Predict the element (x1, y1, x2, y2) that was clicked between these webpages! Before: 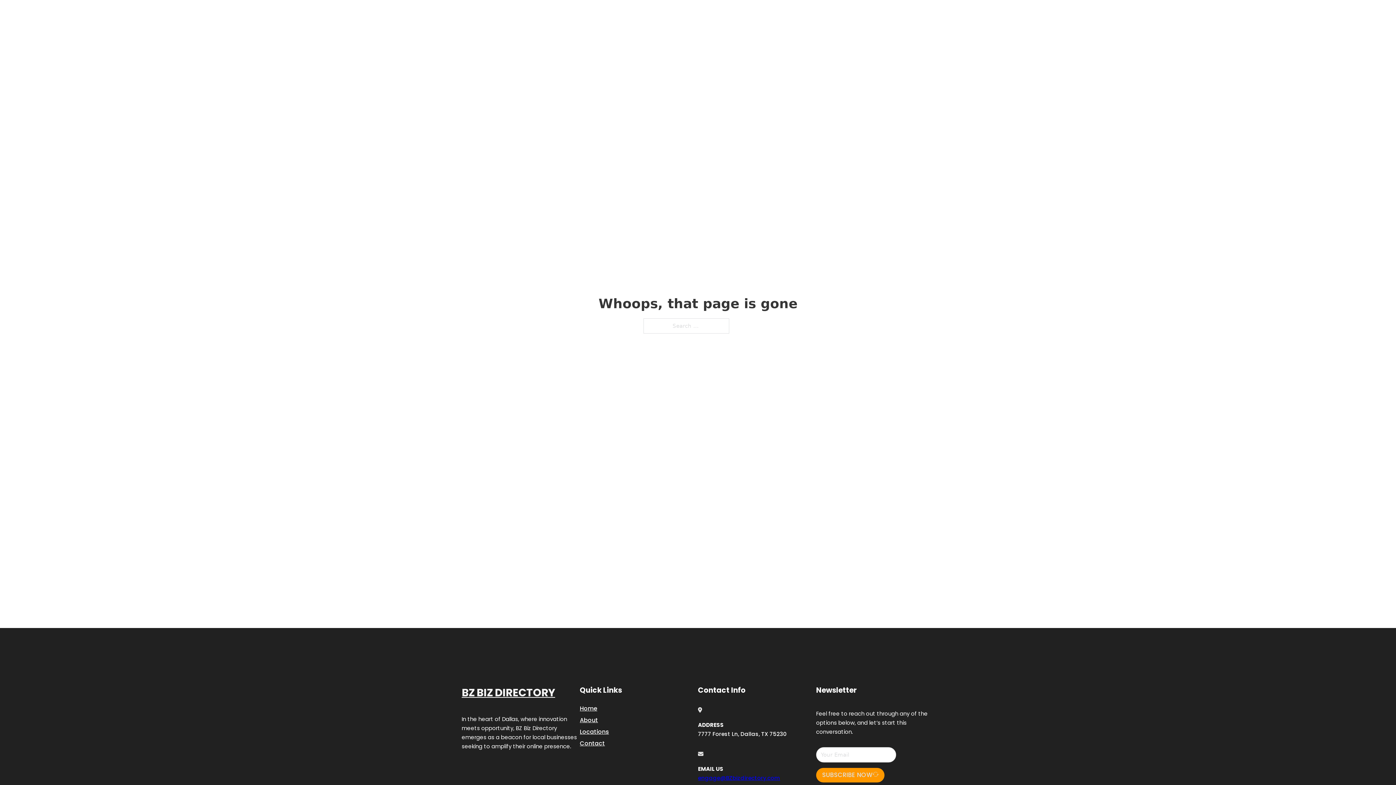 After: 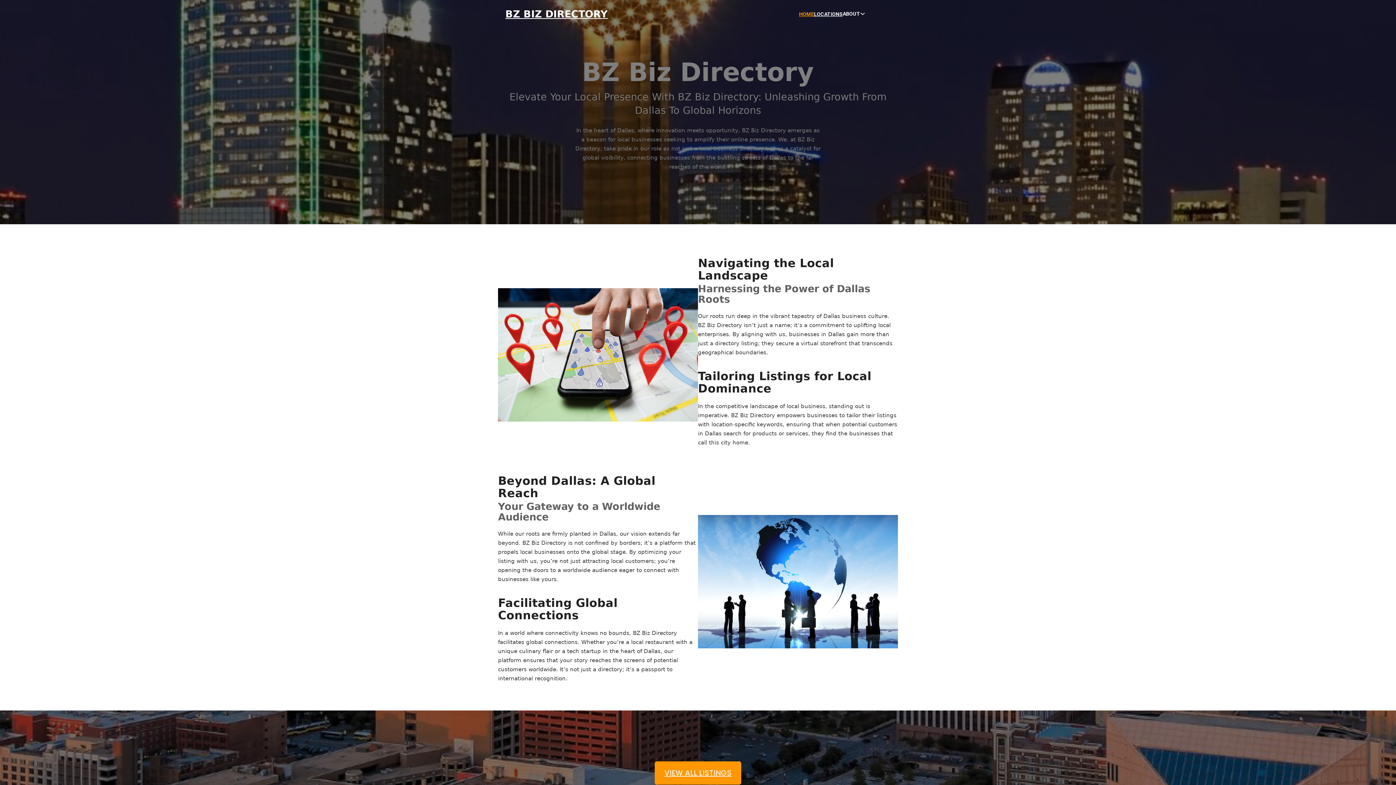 Action: bbox: (580, 703, 597, 713) label: Home